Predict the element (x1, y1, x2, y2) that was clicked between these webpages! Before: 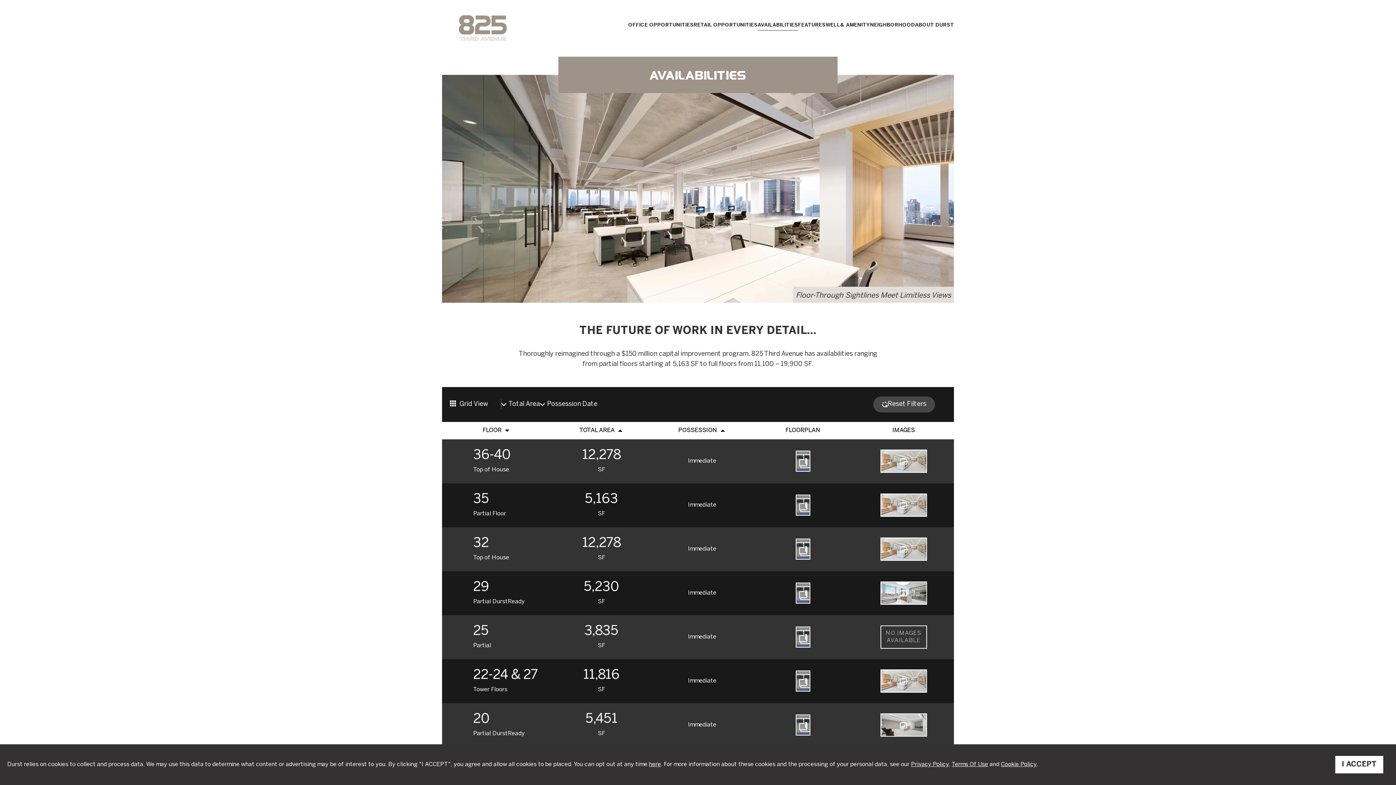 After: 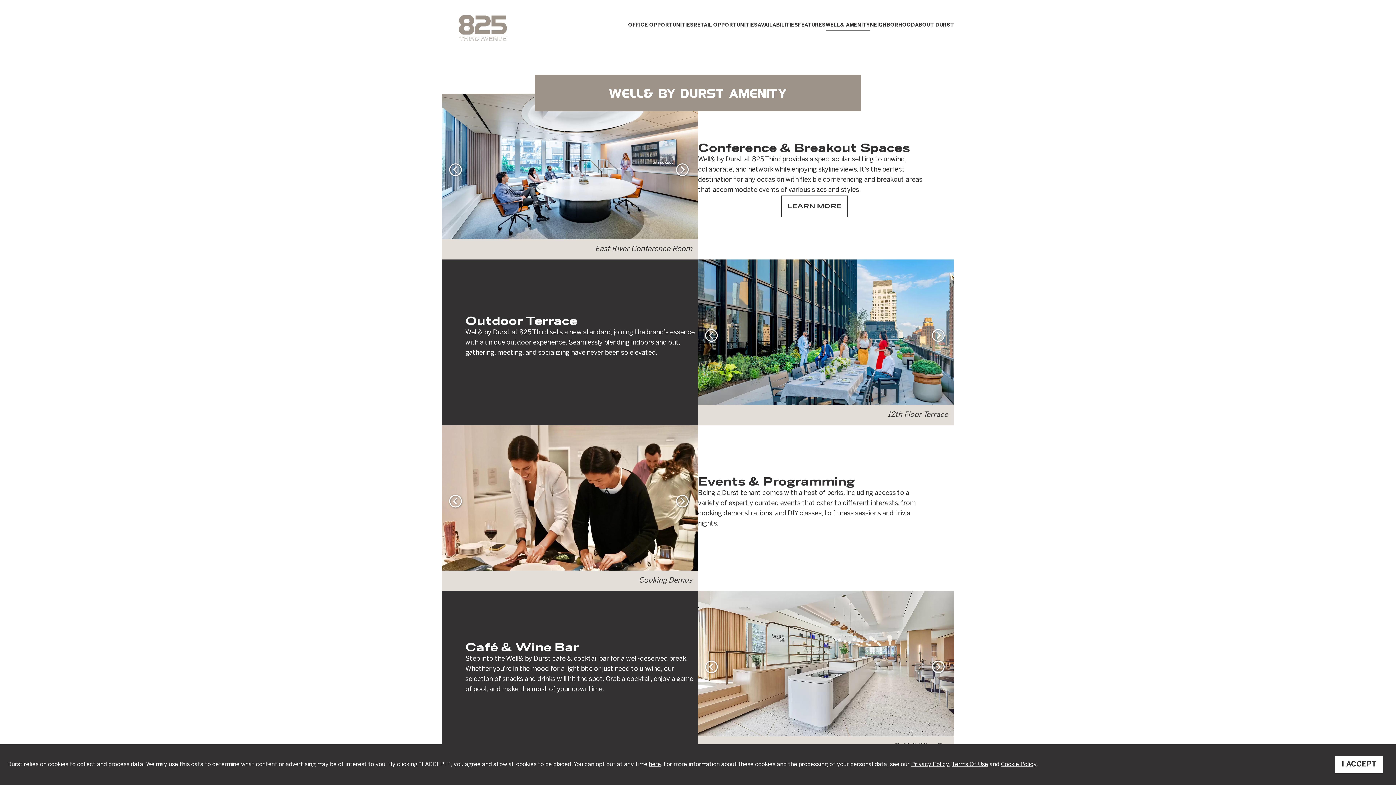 Action: label: WELL& AMENITY bbox: (825, 20, 870, 30)